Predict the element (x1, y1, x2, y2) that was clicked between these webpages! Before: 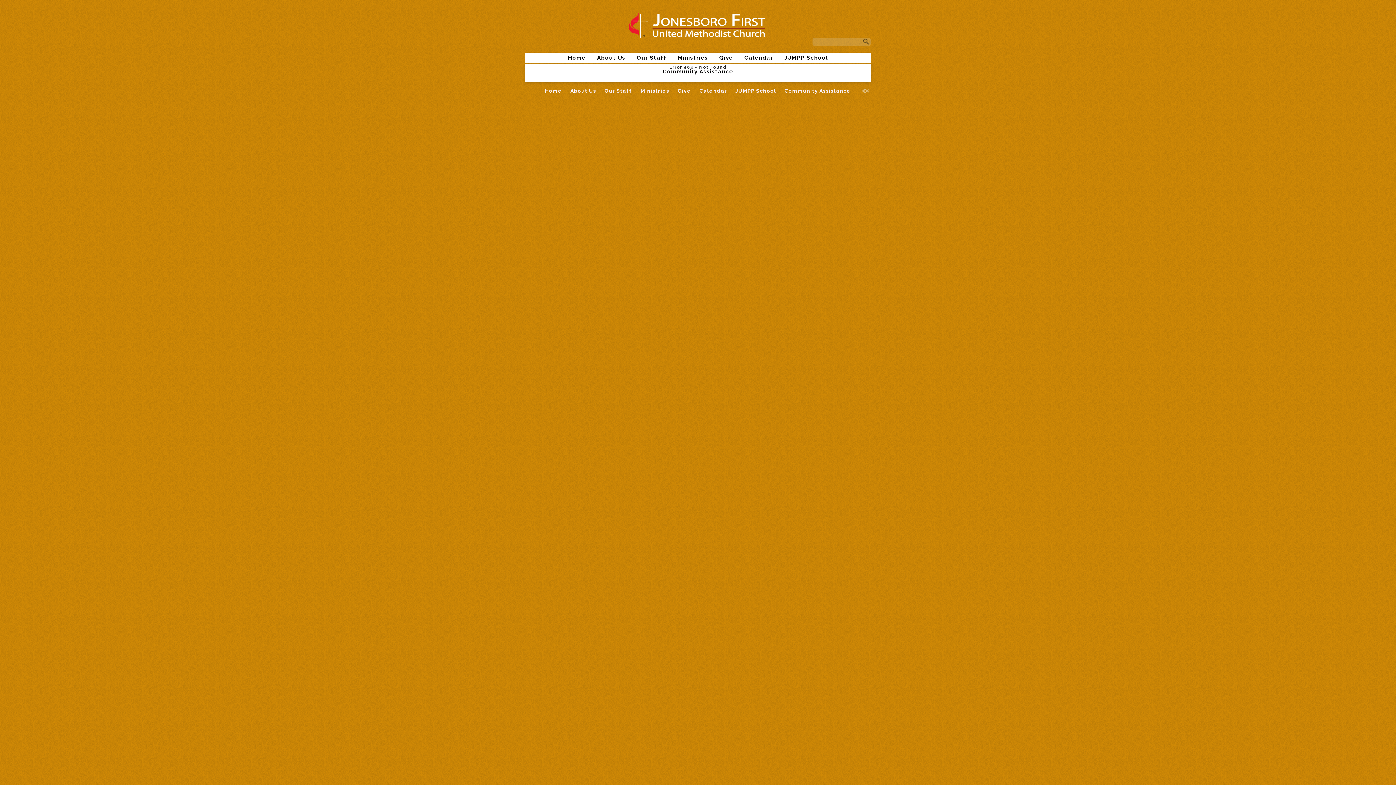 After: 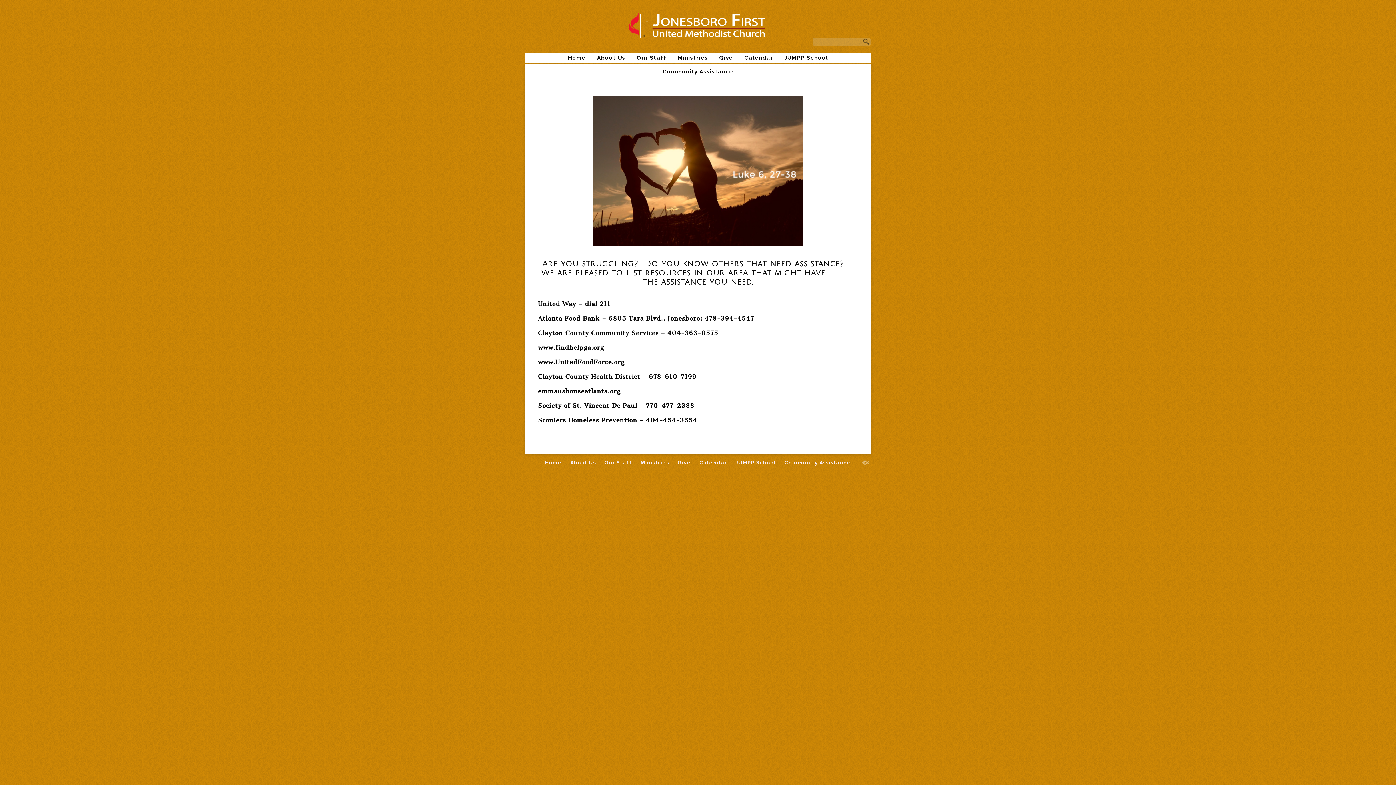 Action: bbox: (657, 66, 738, 76) label: Community Assistance